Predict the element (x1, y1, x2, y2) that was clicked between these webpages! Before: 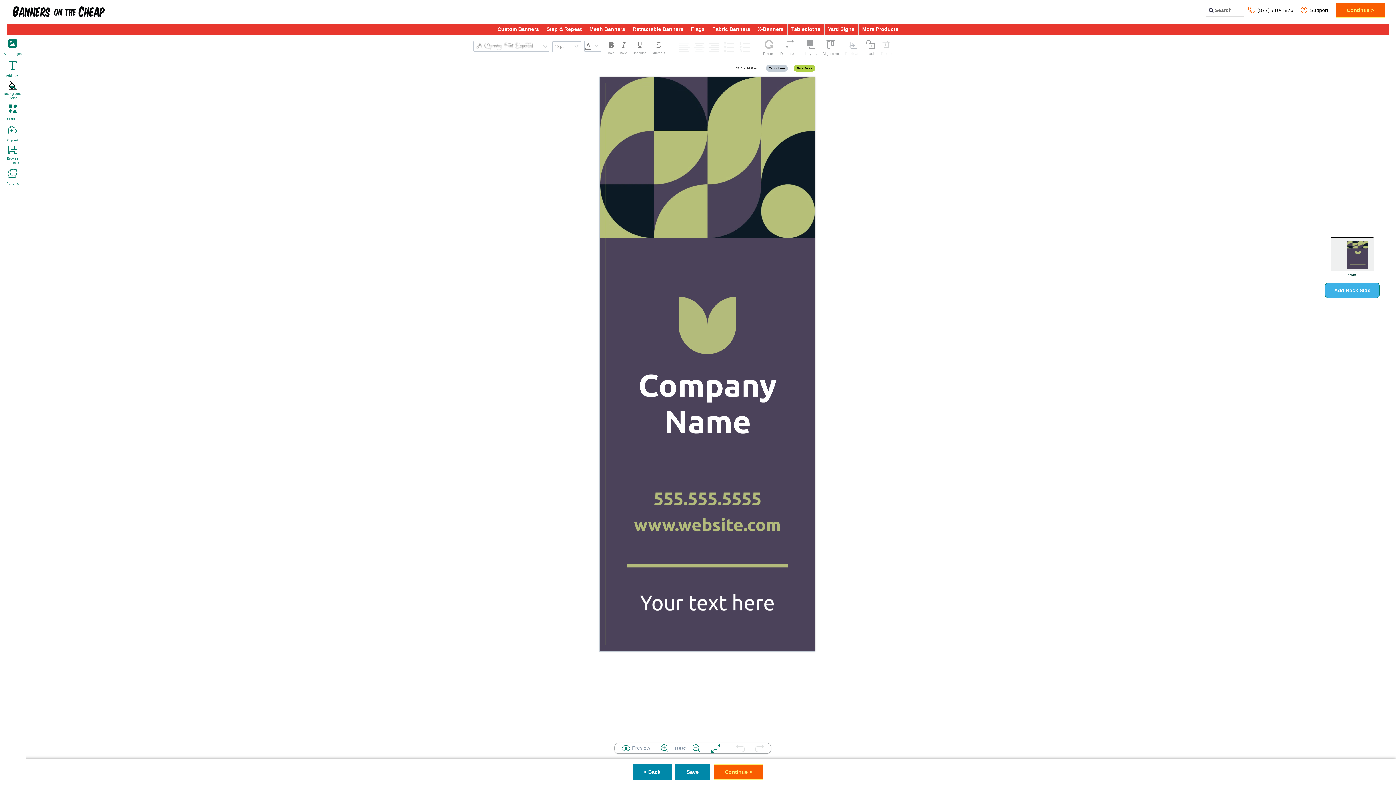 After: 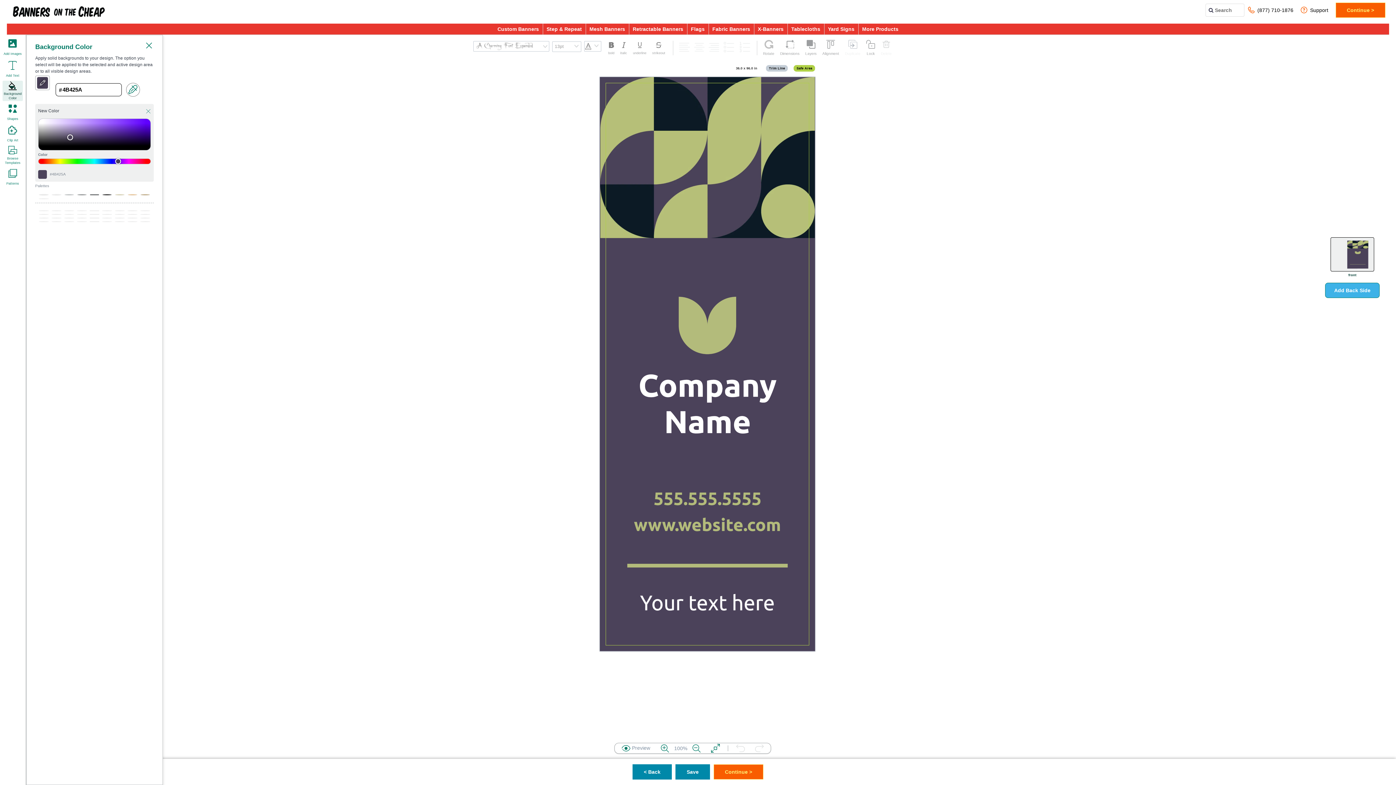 Action: bbox: (2, 80, 22, 101) label: Background Color